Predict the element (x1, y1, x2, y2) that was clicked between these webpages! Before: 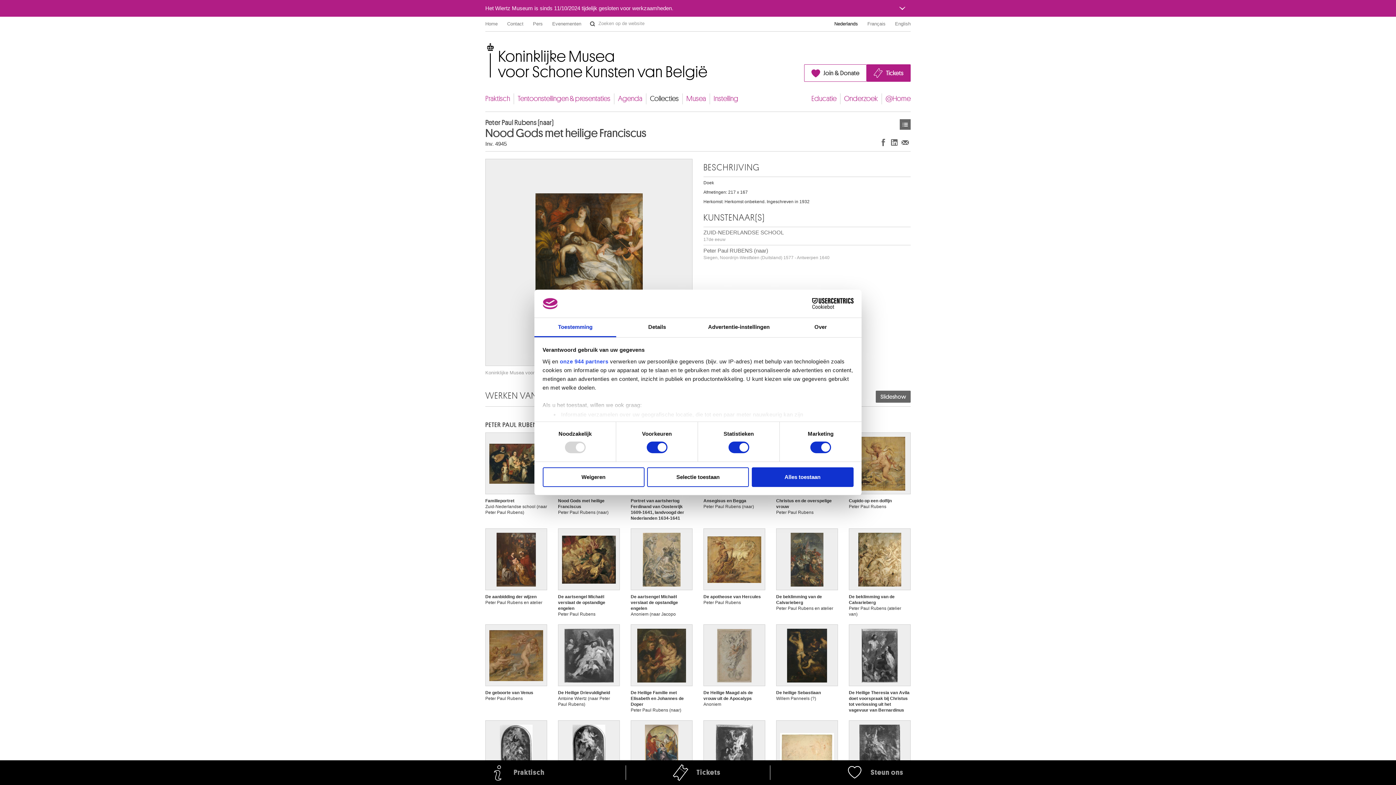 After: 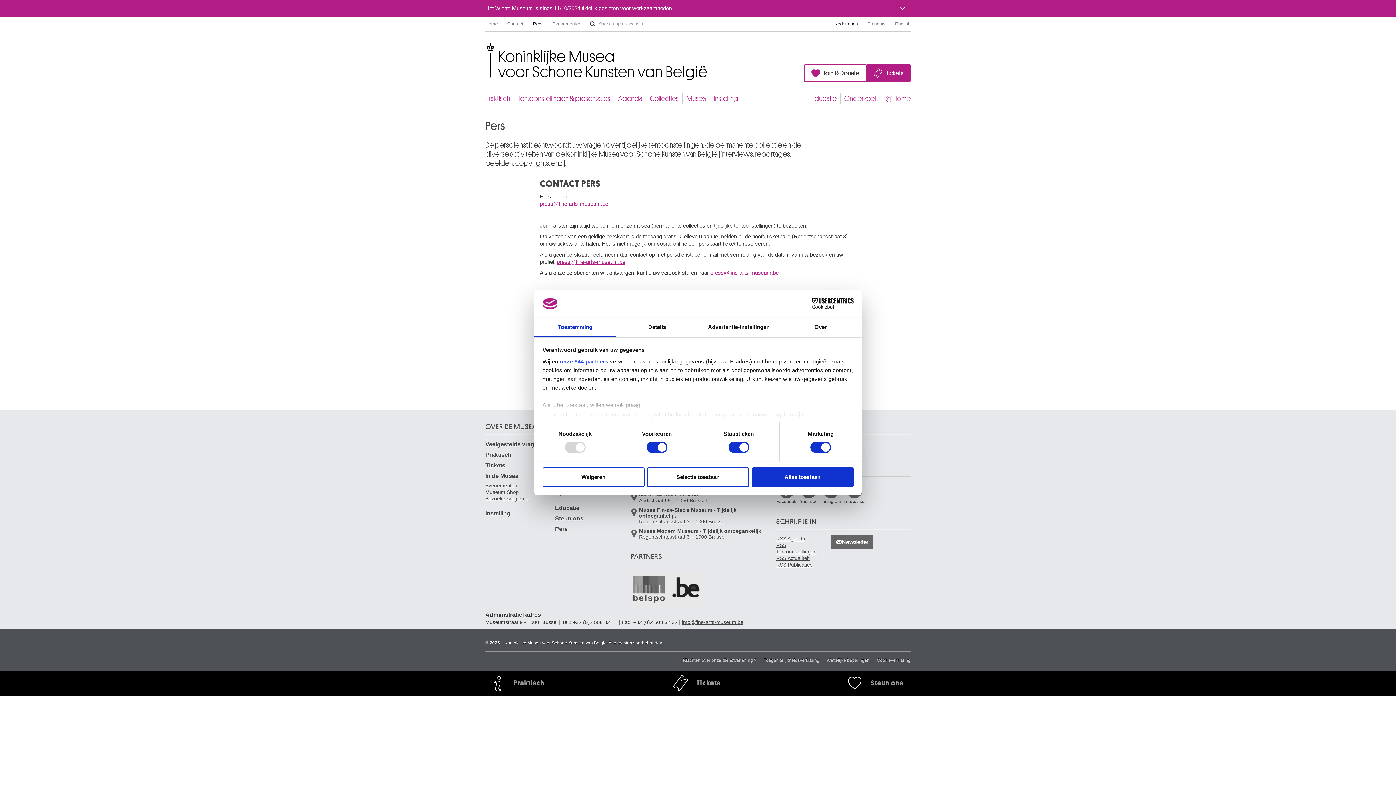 Action: bbox: (533, 18, 542, 29) label: Pers